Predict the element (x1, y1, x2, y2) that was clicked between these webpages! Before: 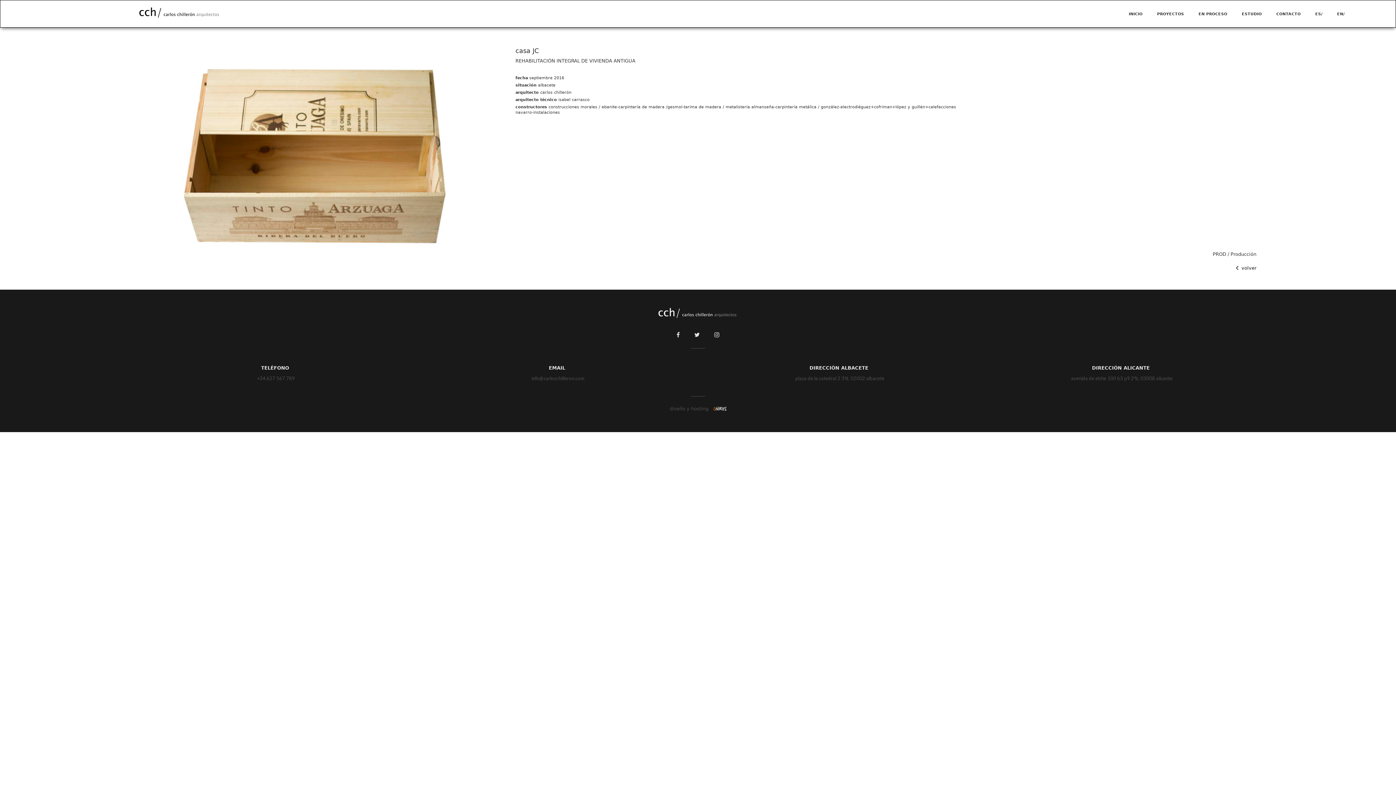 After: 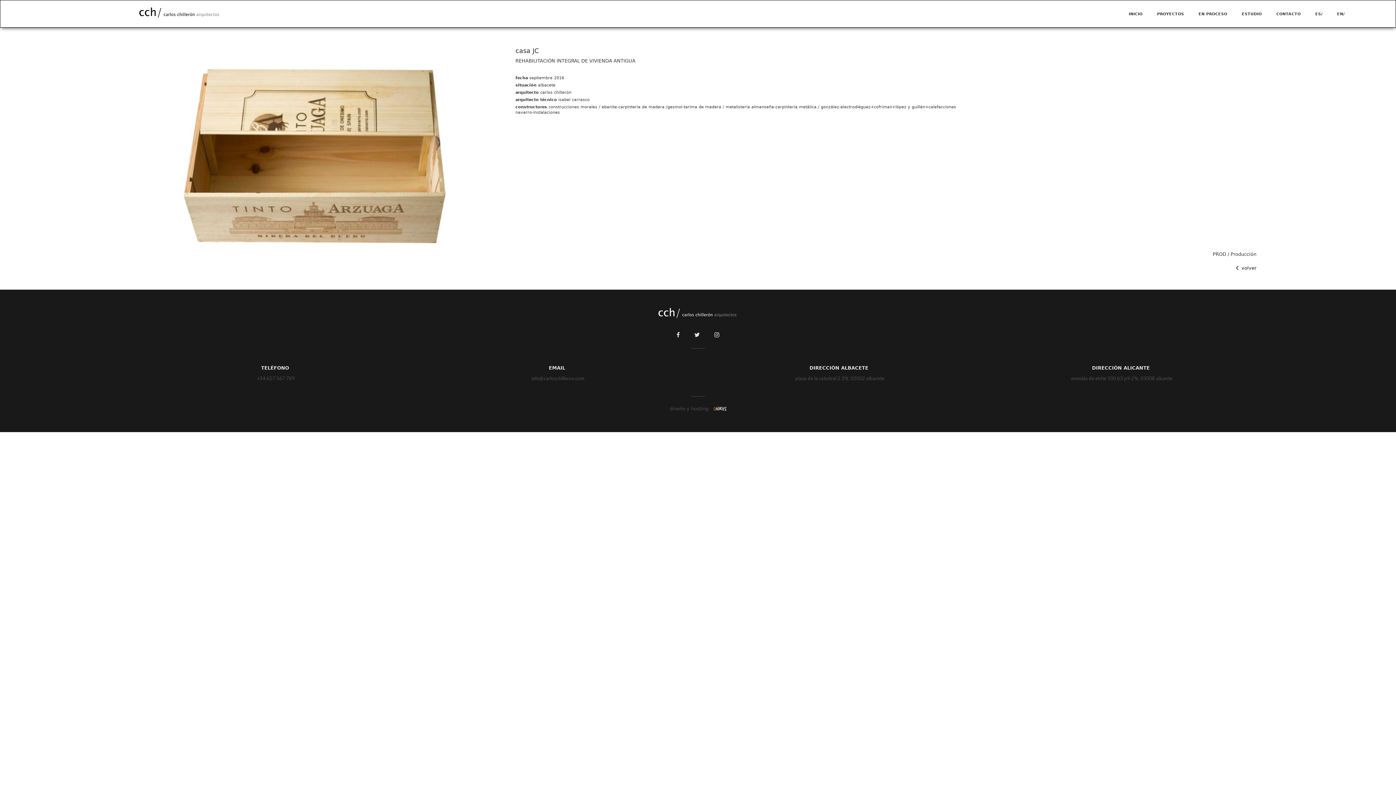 Action: label: plaza de la catedral 2 3ºd, 02002 albacete bbox: (795, 375, 884, 381)